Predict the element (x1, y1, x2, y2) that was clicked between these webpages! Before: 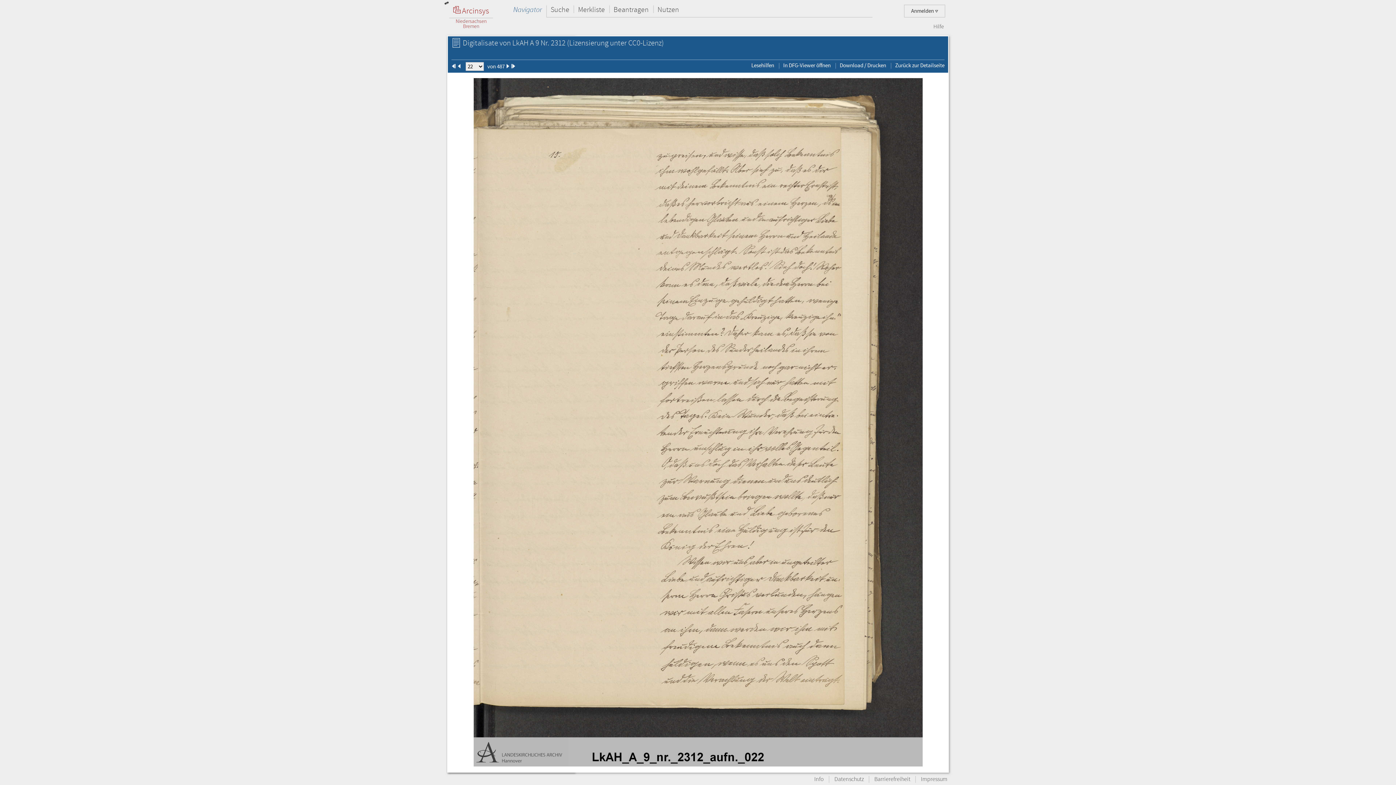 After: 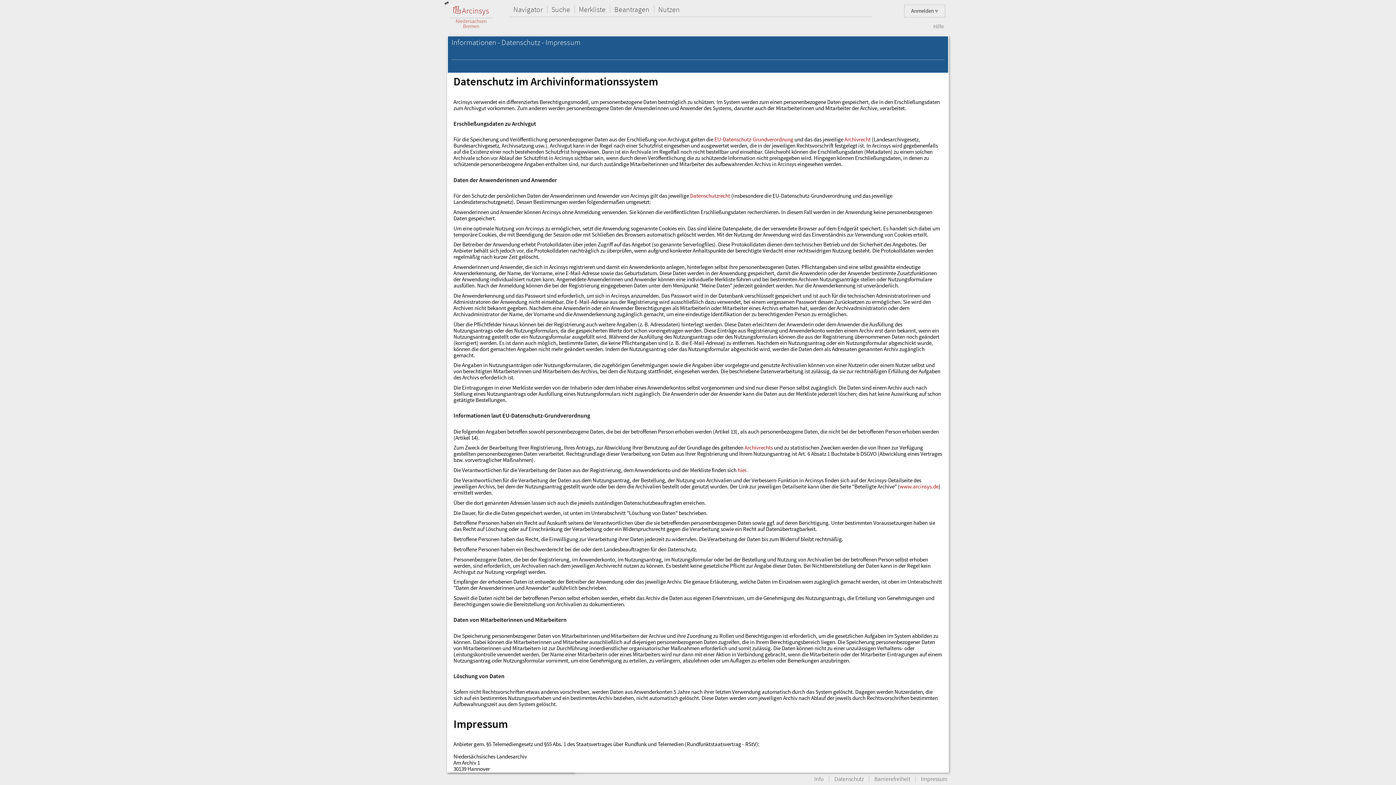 Action: label: Datenschutz bbox: (829, 776, 869, 783)